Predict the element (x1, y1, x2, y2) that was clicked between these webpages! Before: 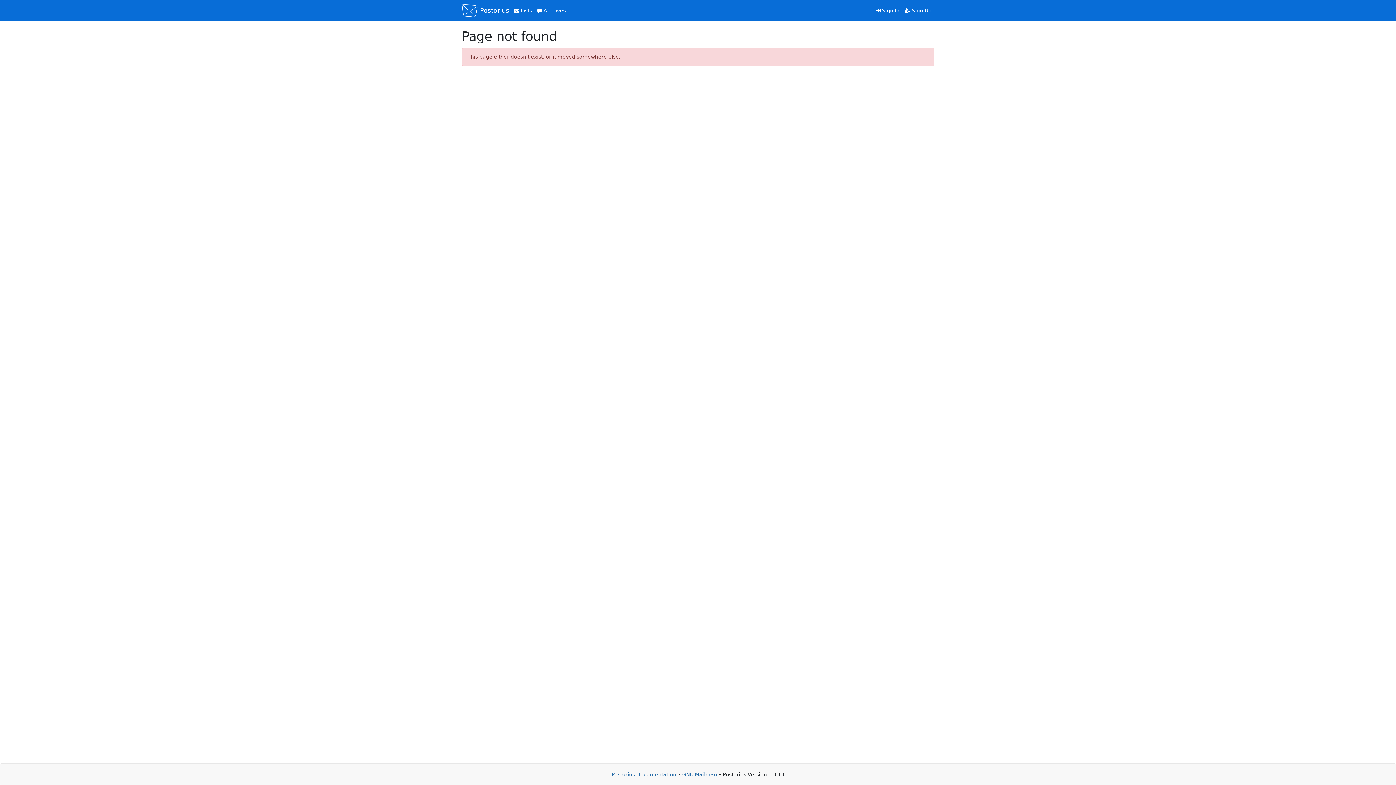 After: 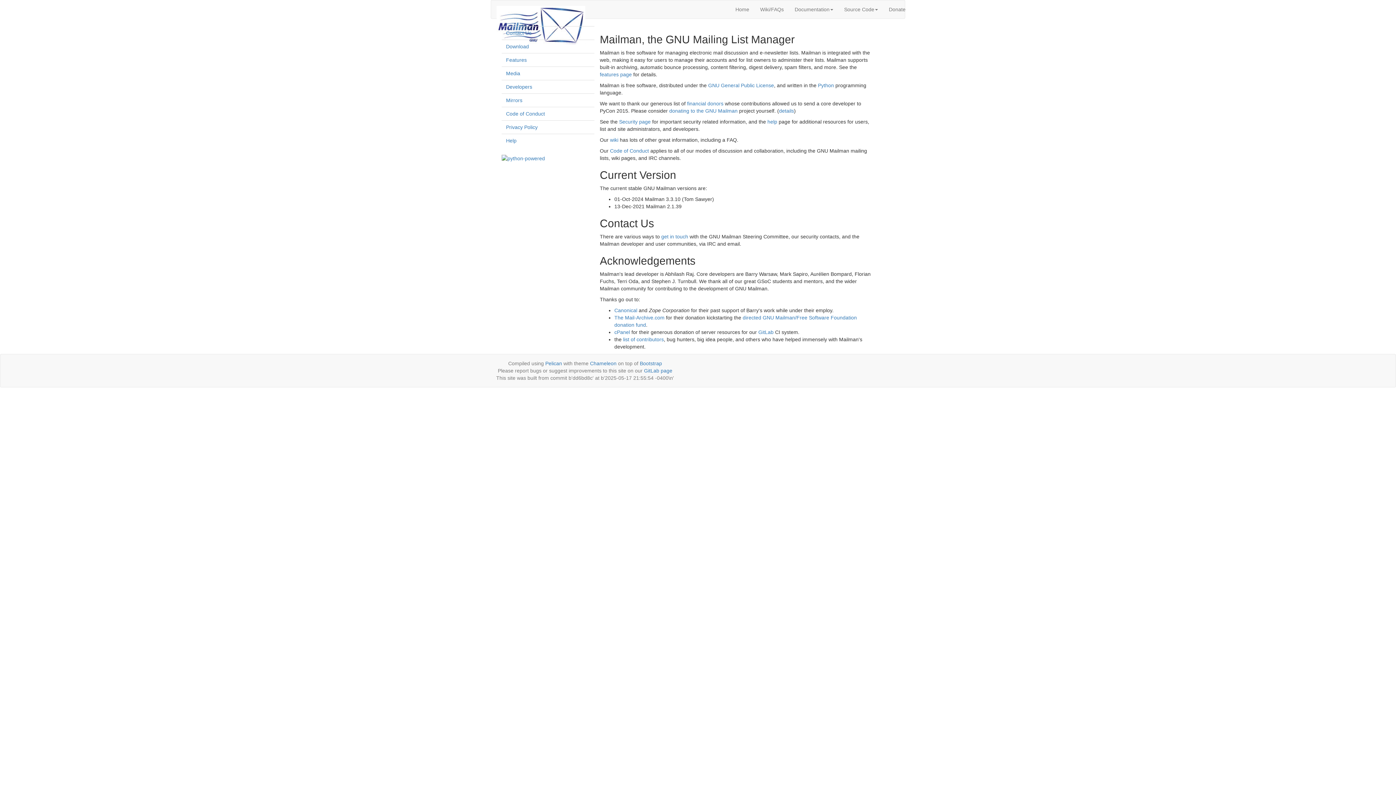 Action: label: GNU Mailman bbox: (682, 772, 717, 777)